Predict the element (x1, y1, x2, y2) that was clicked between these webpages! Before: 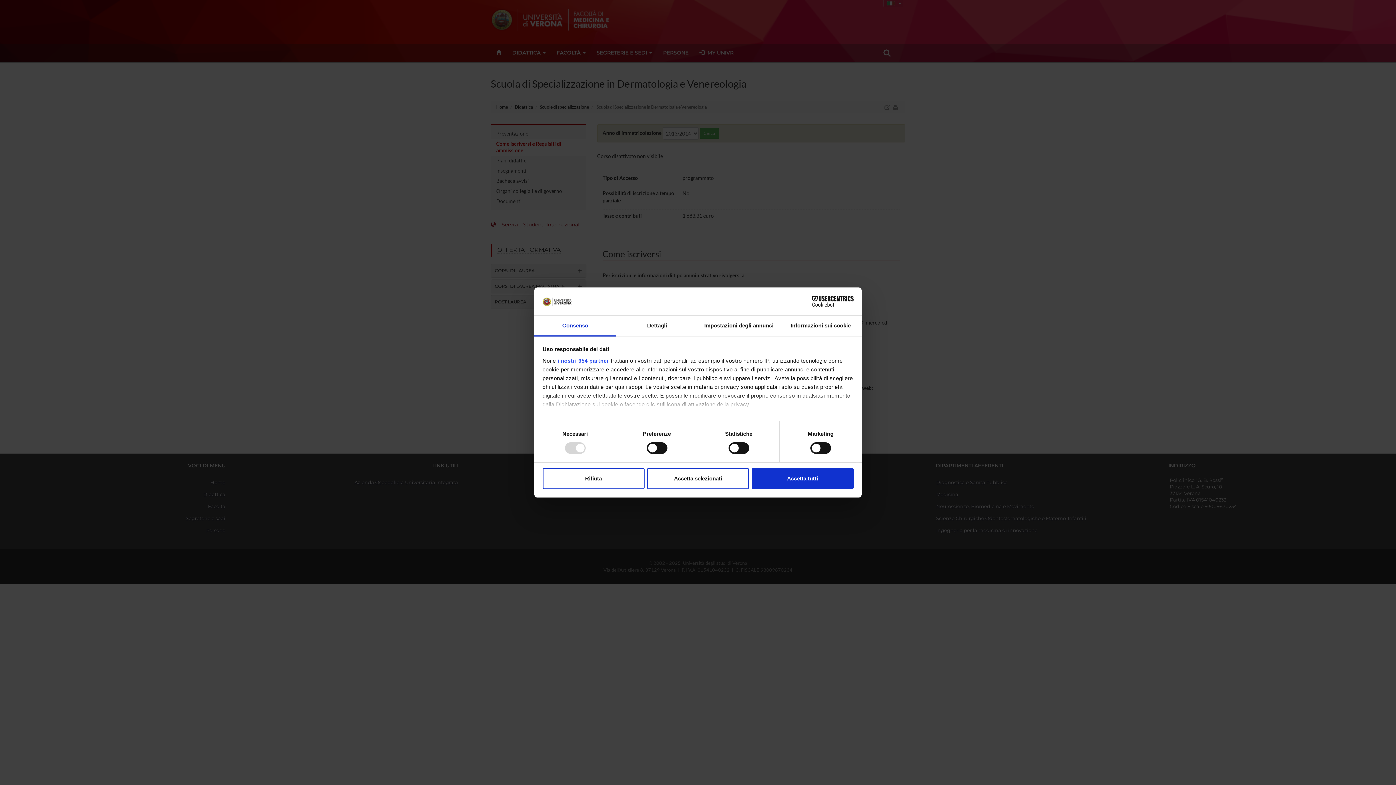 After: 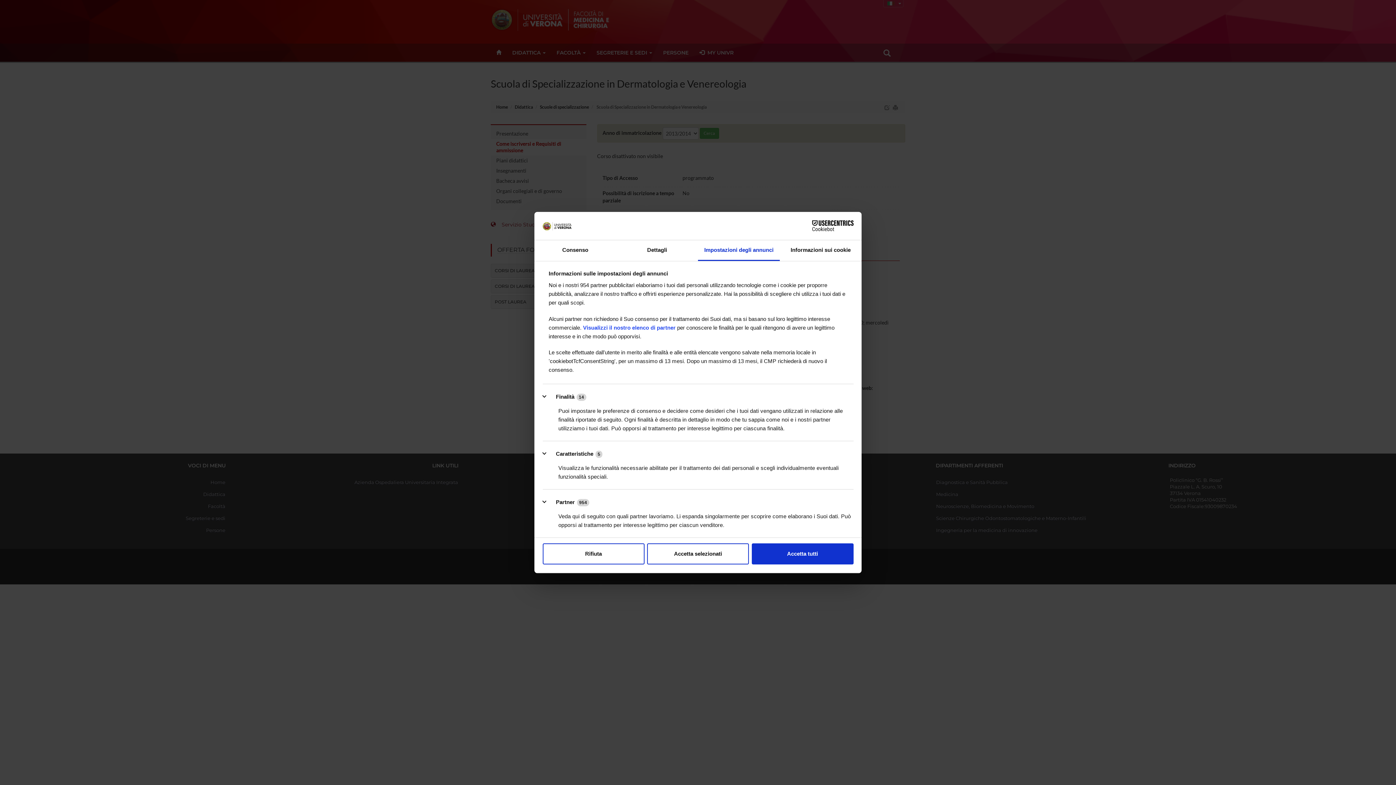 Action: bbox: (698, 315, 780, 336) label: Impostazioni degli annunci